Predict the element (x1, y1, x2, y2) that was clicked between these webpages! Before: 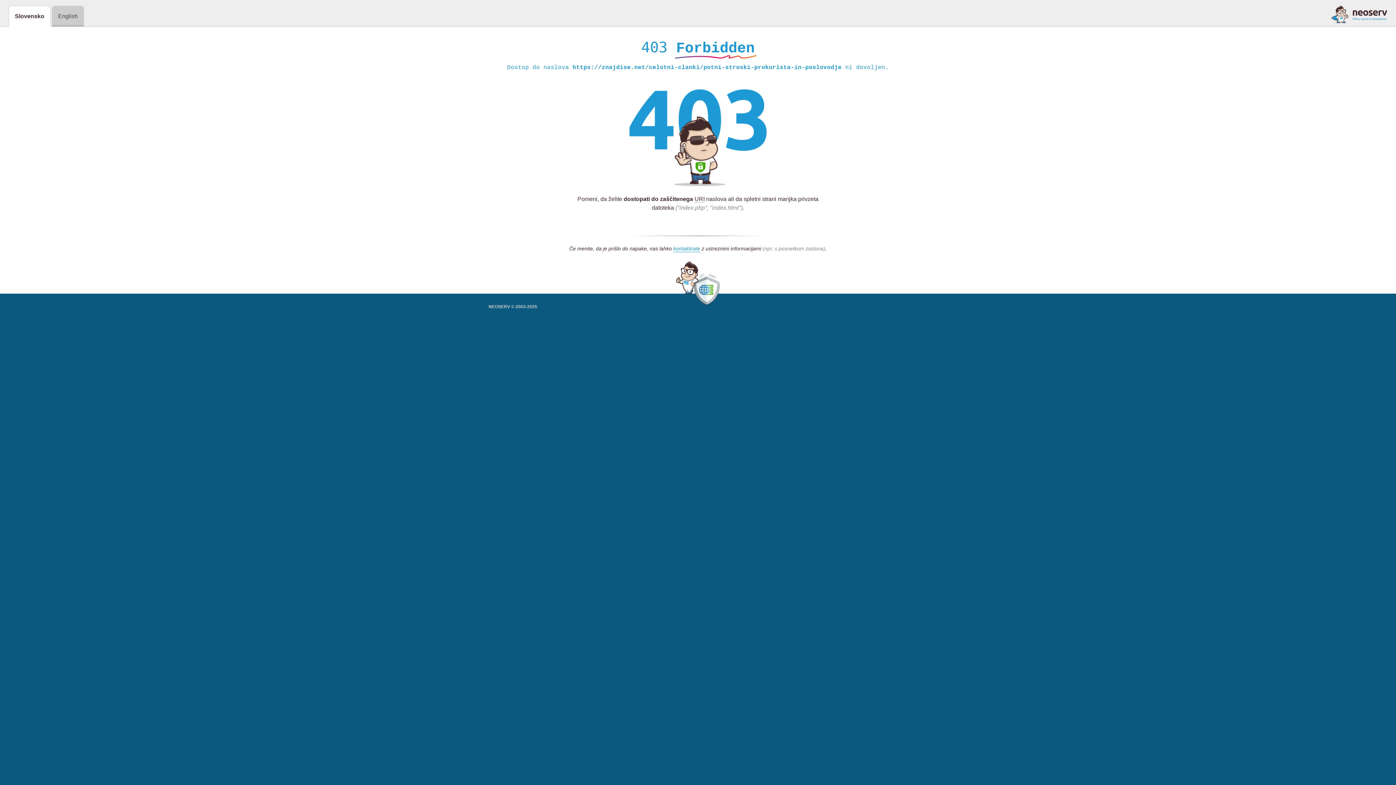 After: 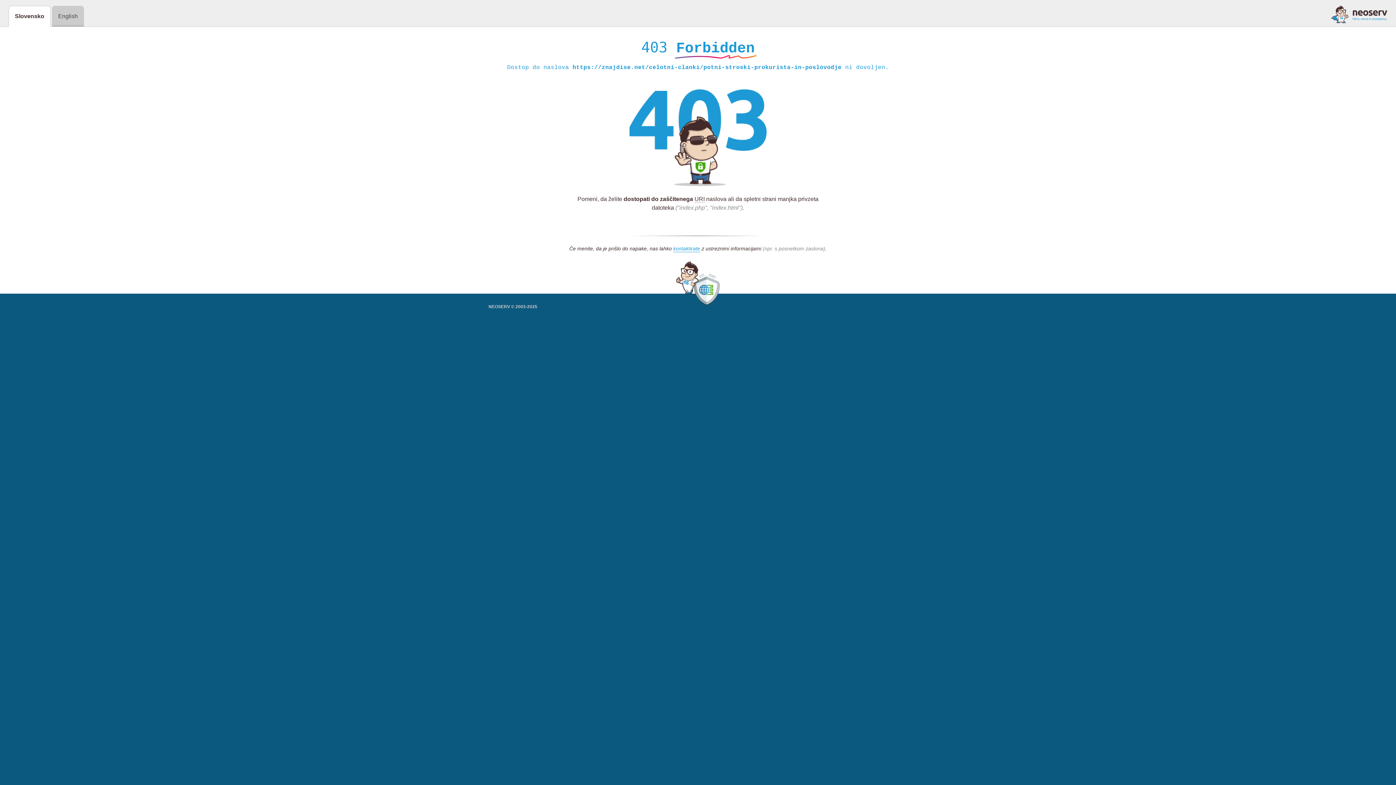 Action: bbox: (1331, 5, 1387, 23)